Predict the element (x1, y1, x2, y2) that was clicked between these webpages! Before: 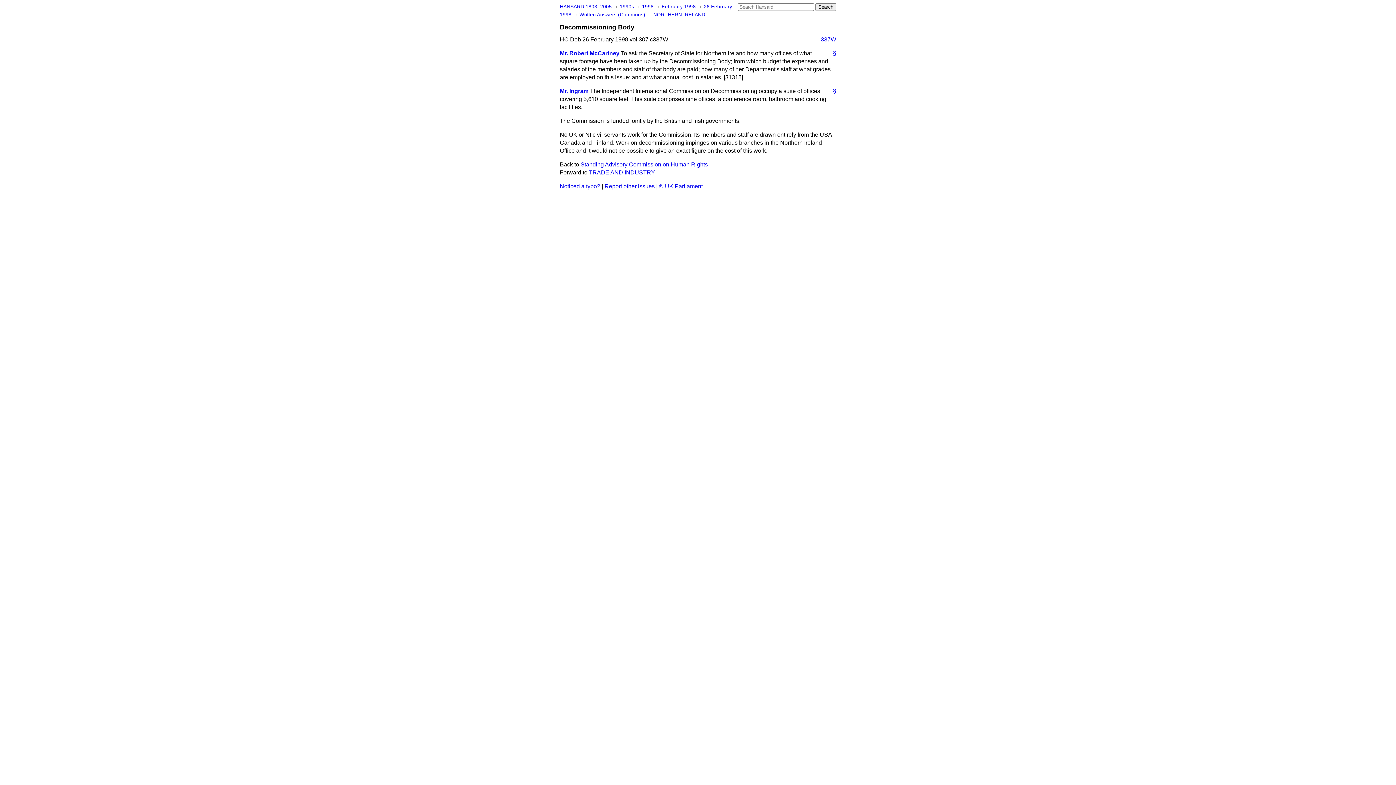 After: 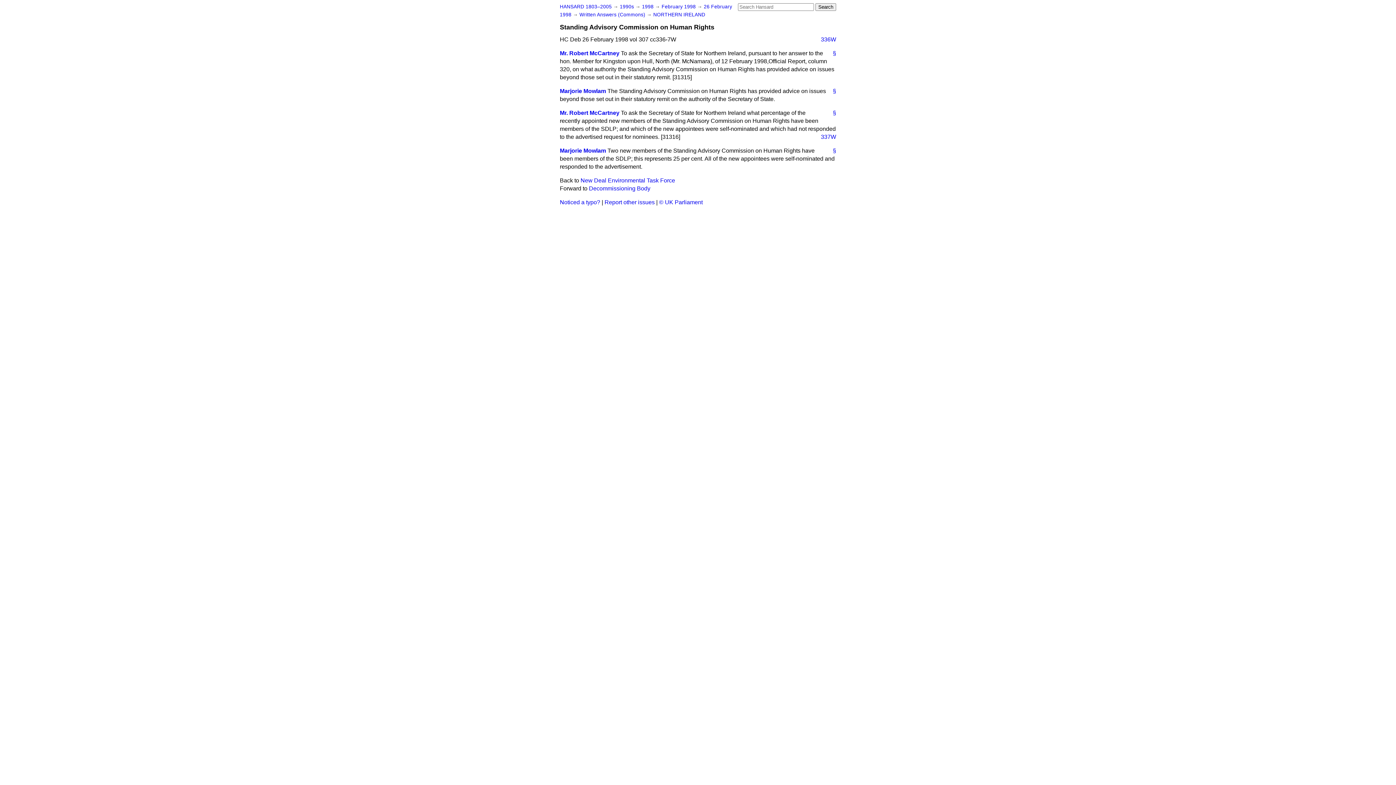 Action: bbox: (580, 161, 708, 167) label: Standing Advisory Commission on Human Rights